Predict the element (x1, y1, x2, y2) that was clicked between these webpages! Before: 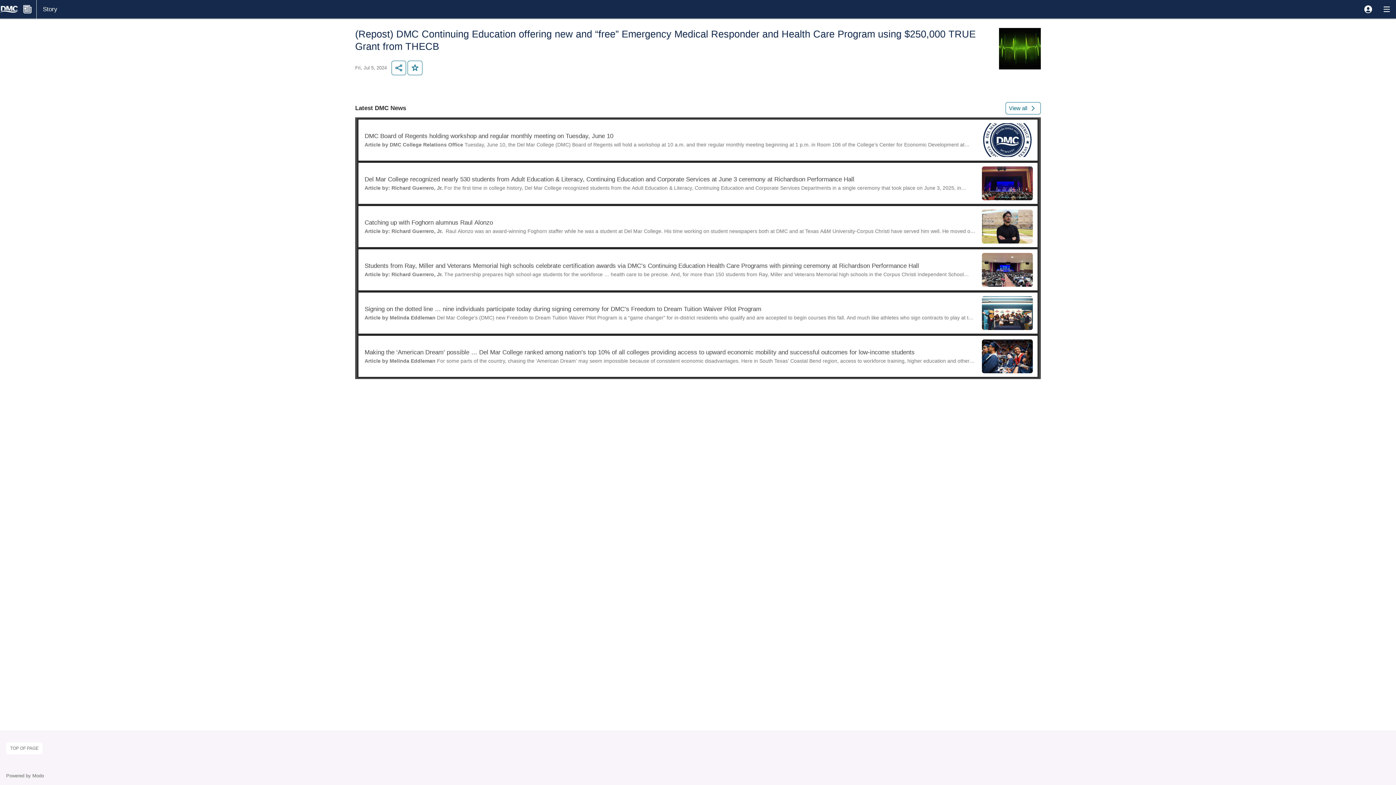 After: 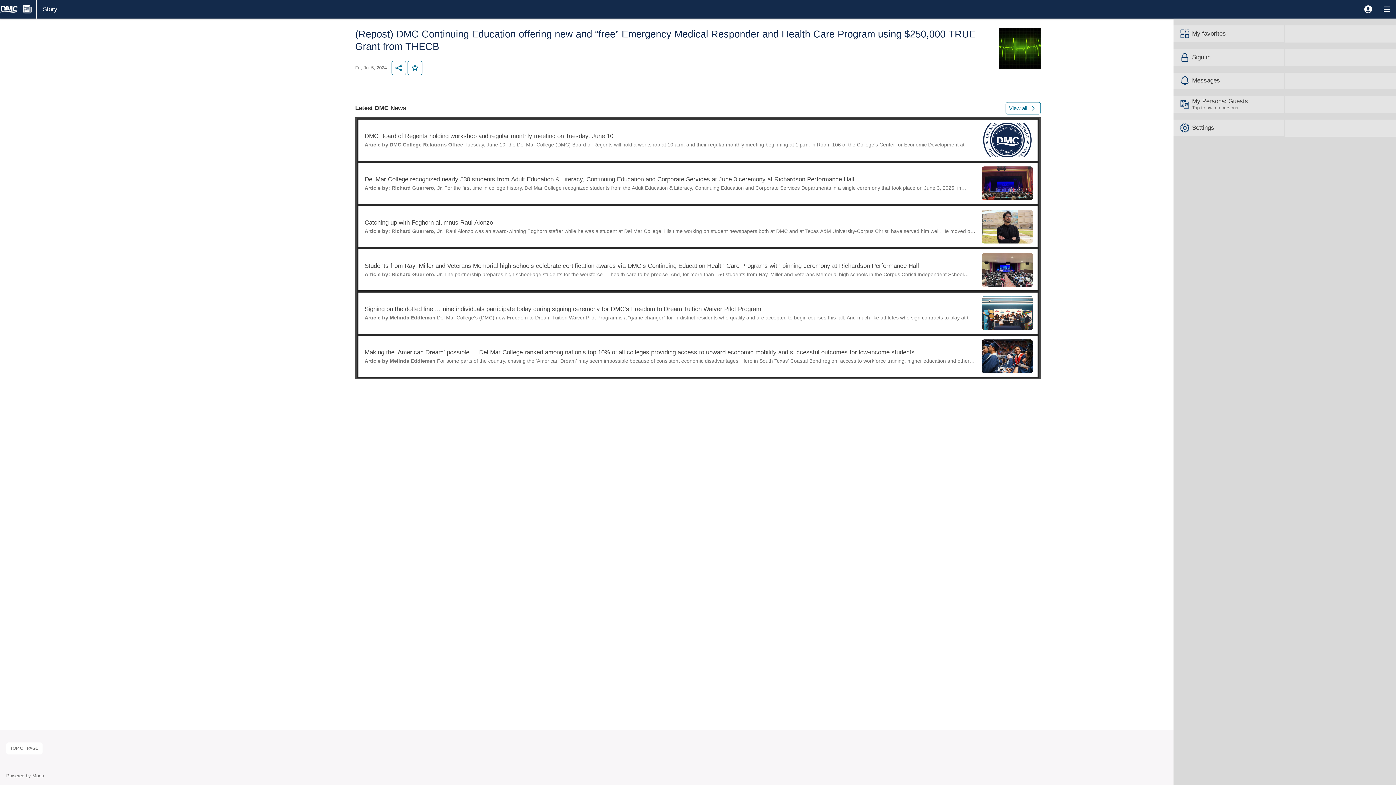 Action: bbox: (1359, 0, 1377, 18)